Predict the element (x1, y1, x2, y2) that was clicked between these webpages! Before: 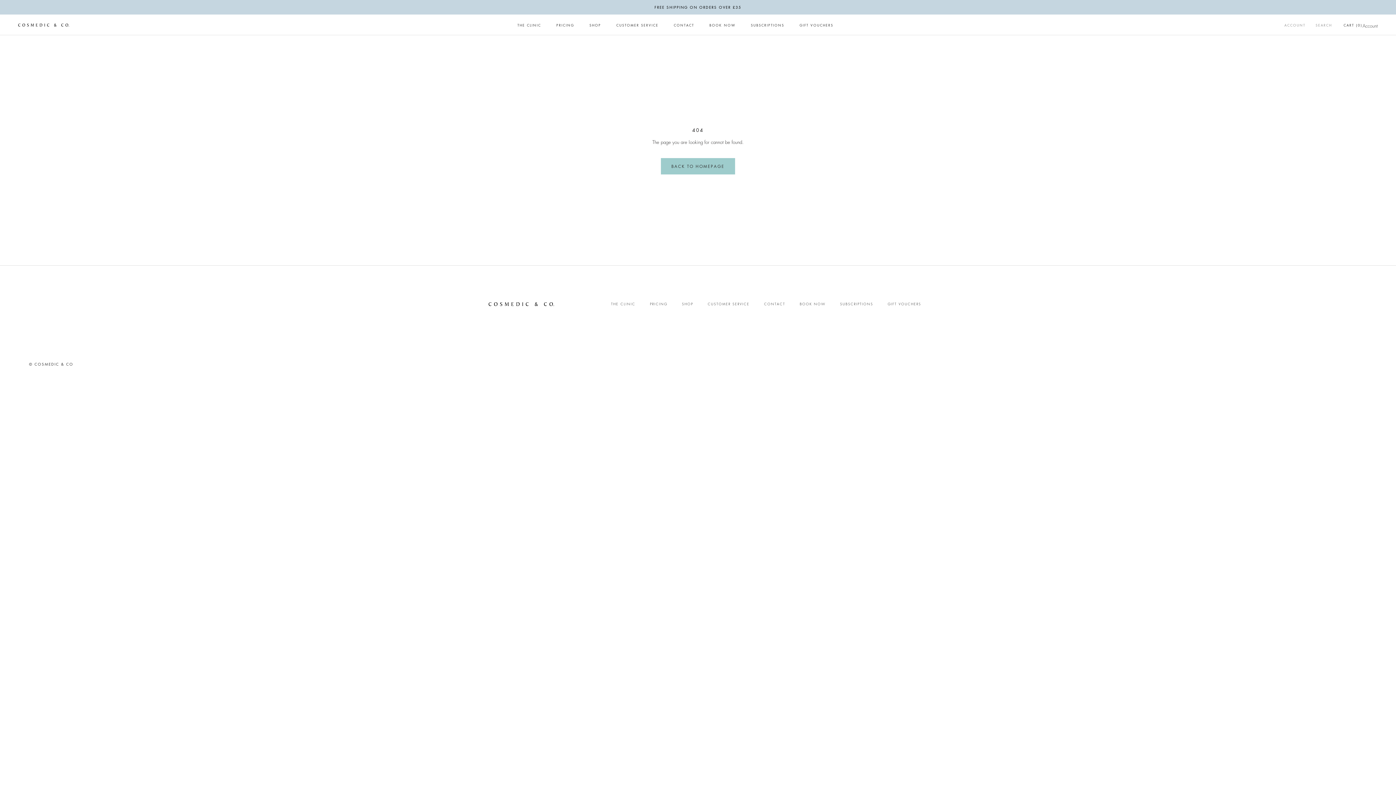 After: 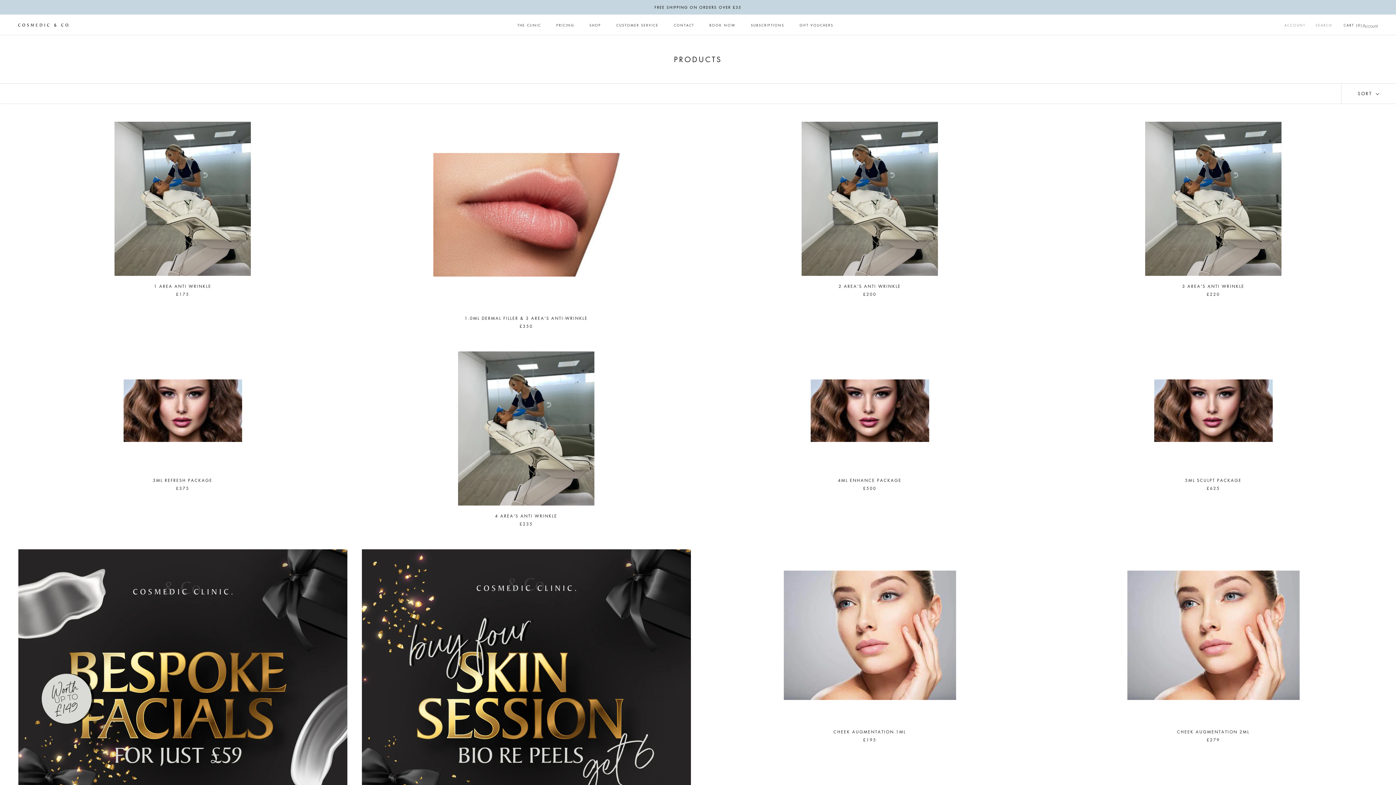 Action: bbox: (682, 302, 693, 306) label: SHOP